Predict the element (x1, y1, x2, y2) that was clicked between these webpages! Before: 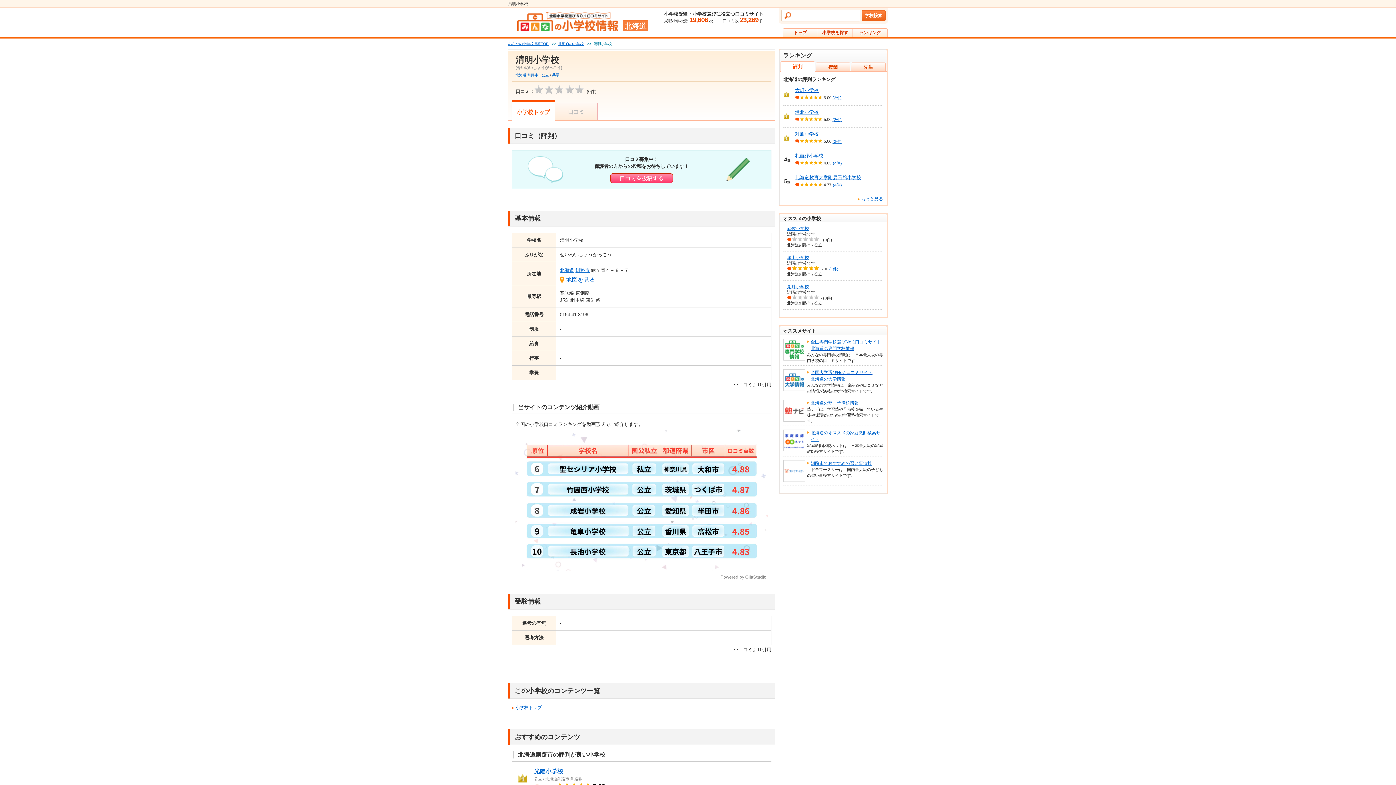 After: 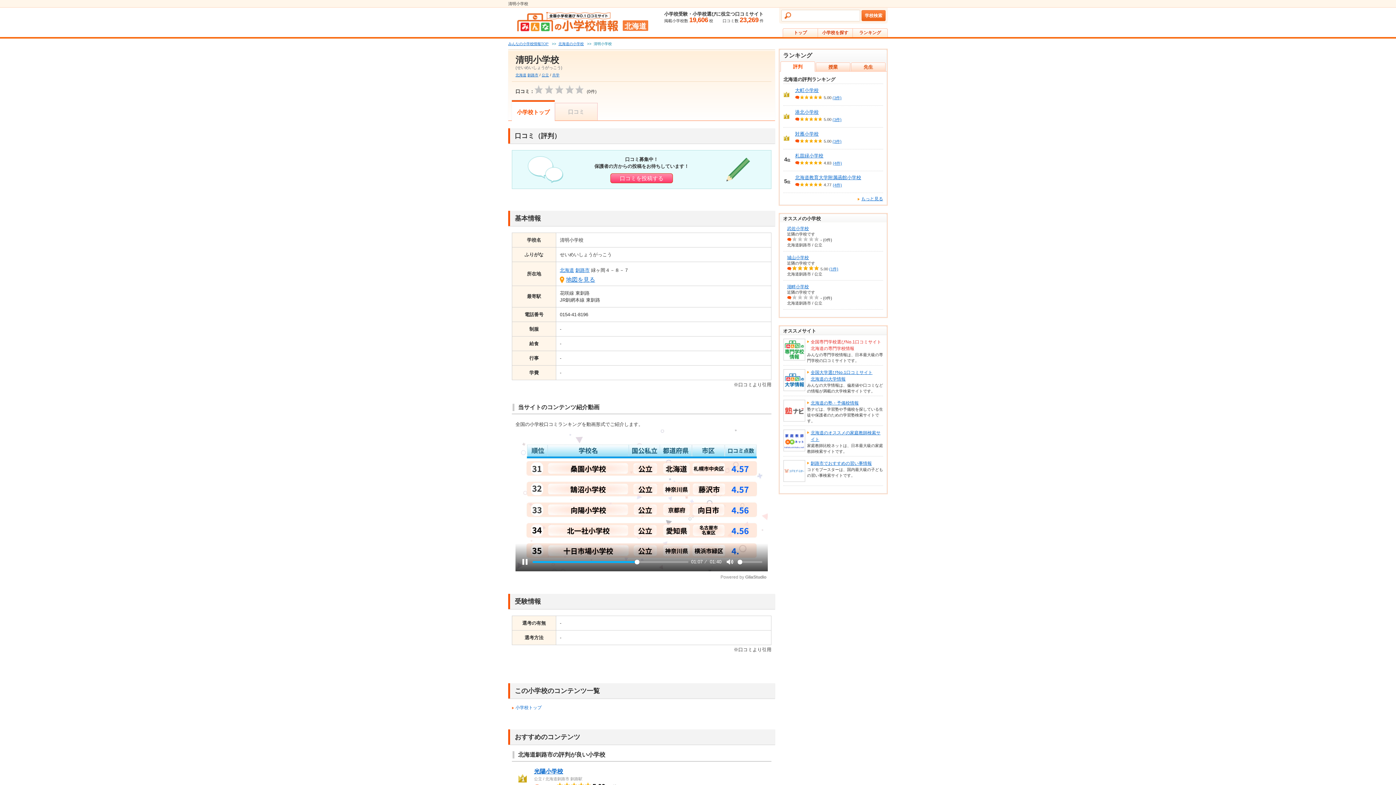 Action: label: 全国専門学校選びNo.1口コミサイト
北海道の専門学校情報 bbox: (807, 338, 883, 351)